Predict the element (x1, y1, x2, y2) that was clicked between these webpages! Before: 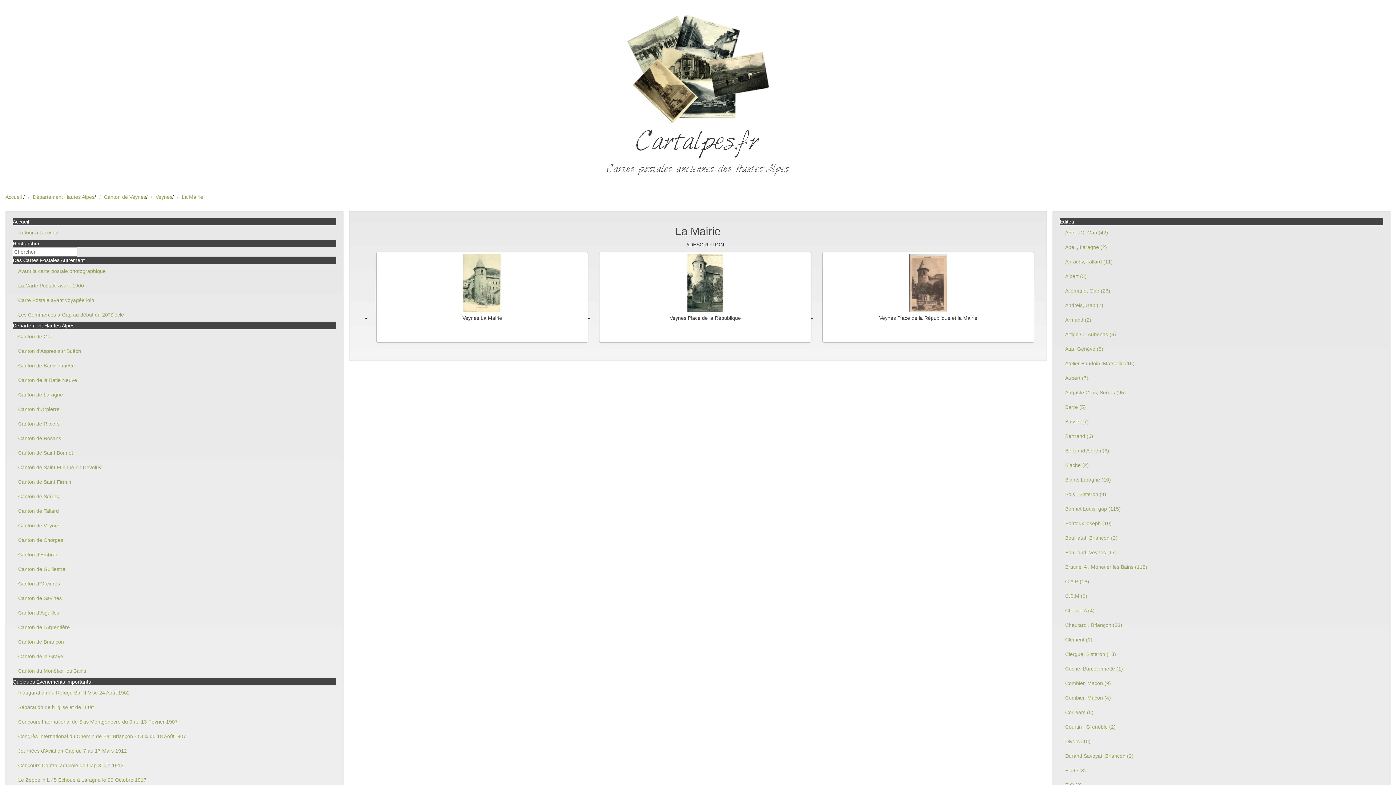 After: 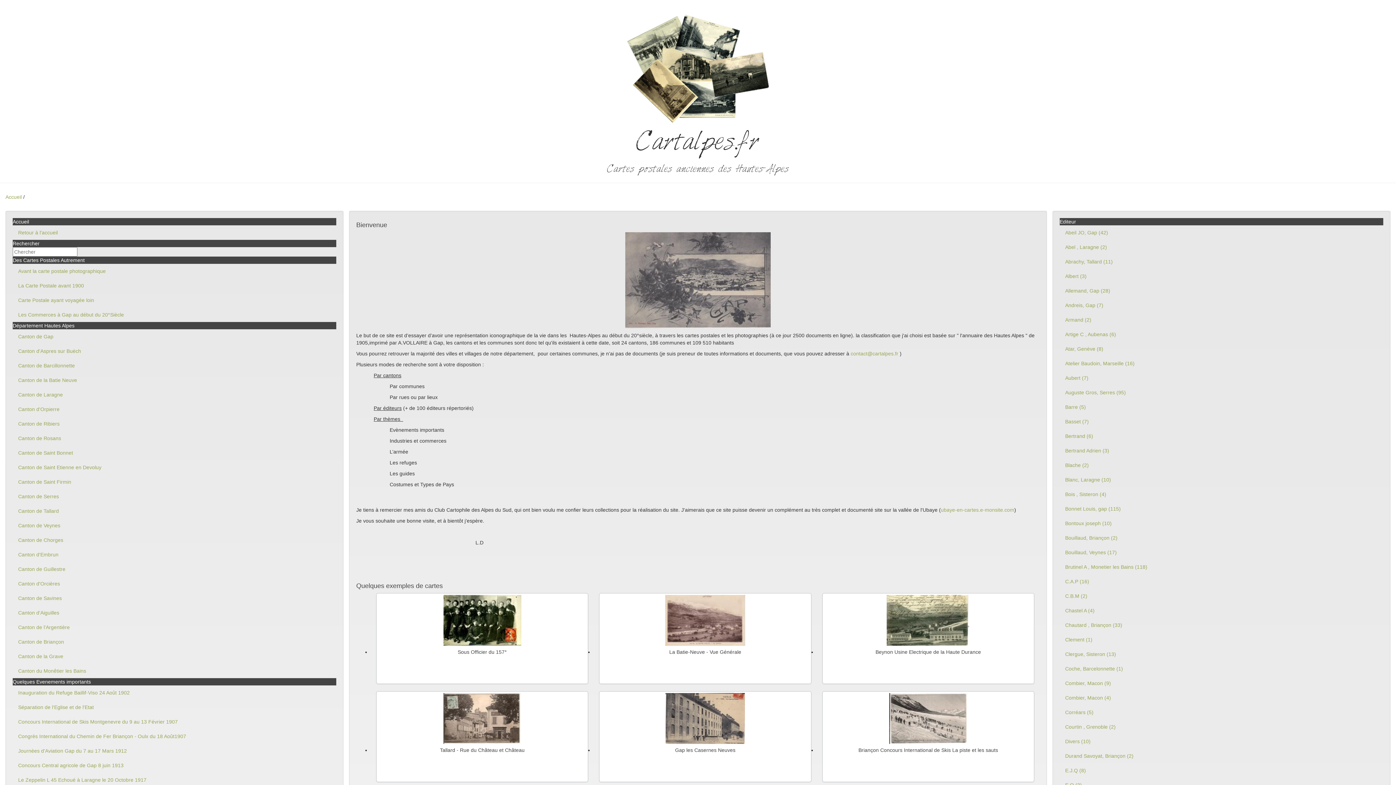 Action: bbox: (12, 225, 336, 240) label: Retour à l'accueil